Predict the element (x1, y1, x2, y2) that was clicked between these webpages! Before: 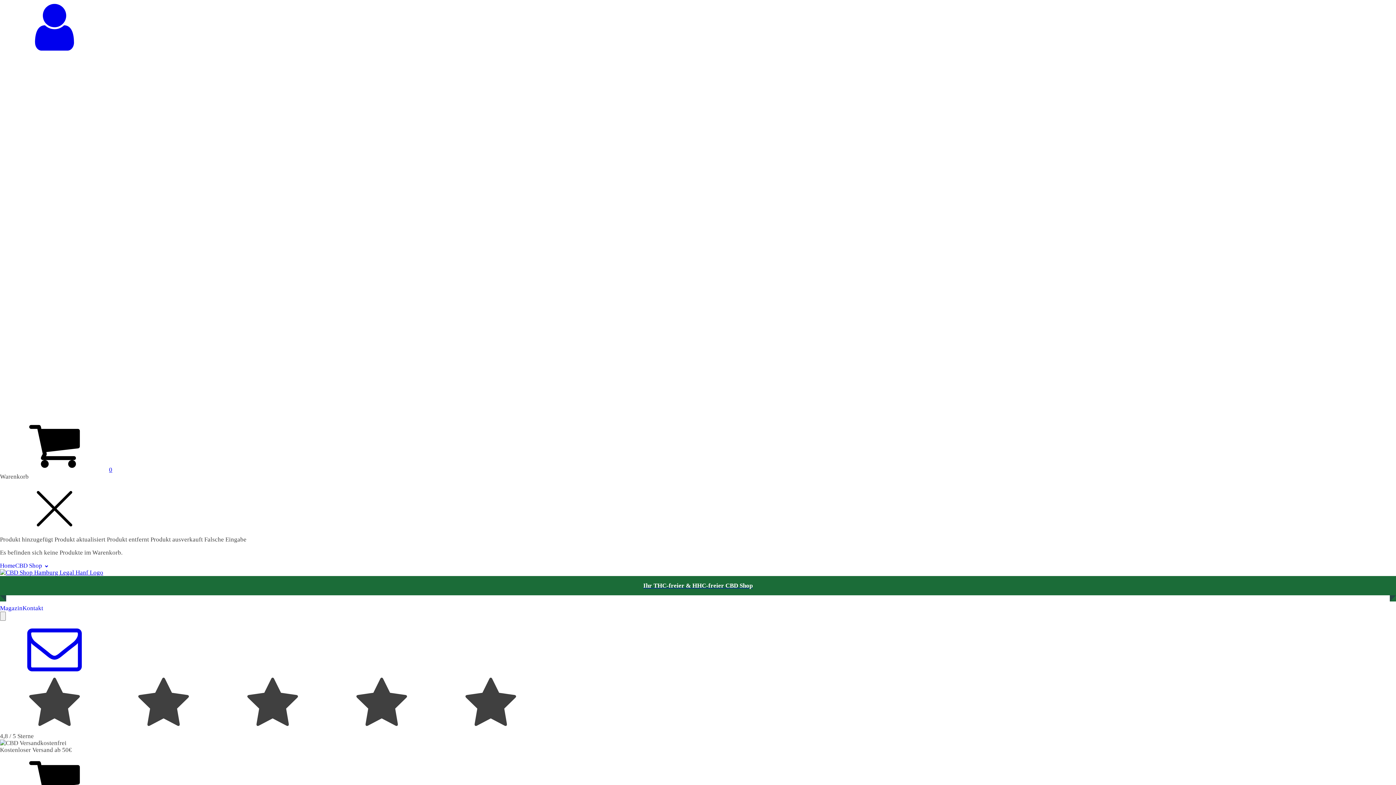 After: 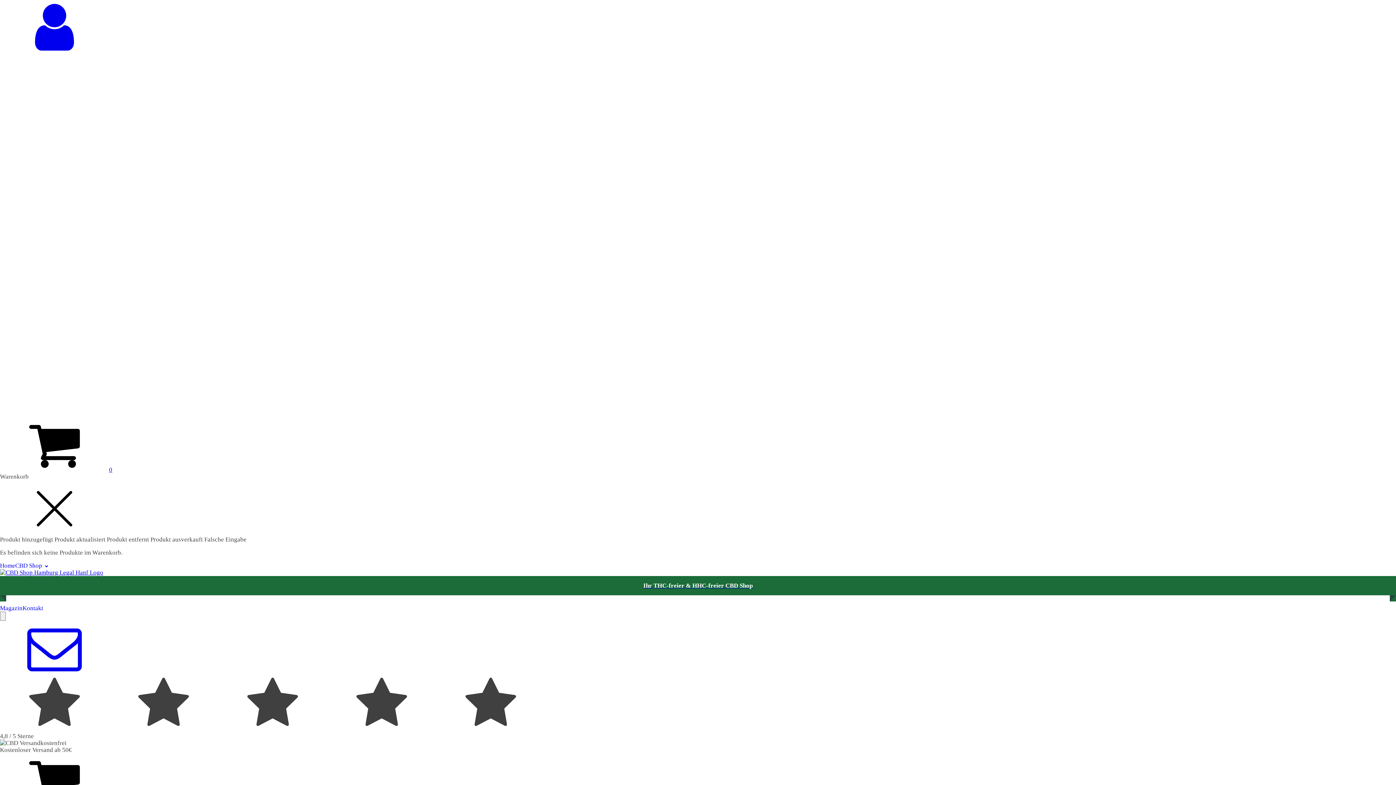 Action: label: Warenkorb ansehen bbox: (0, 466, 112, 473)